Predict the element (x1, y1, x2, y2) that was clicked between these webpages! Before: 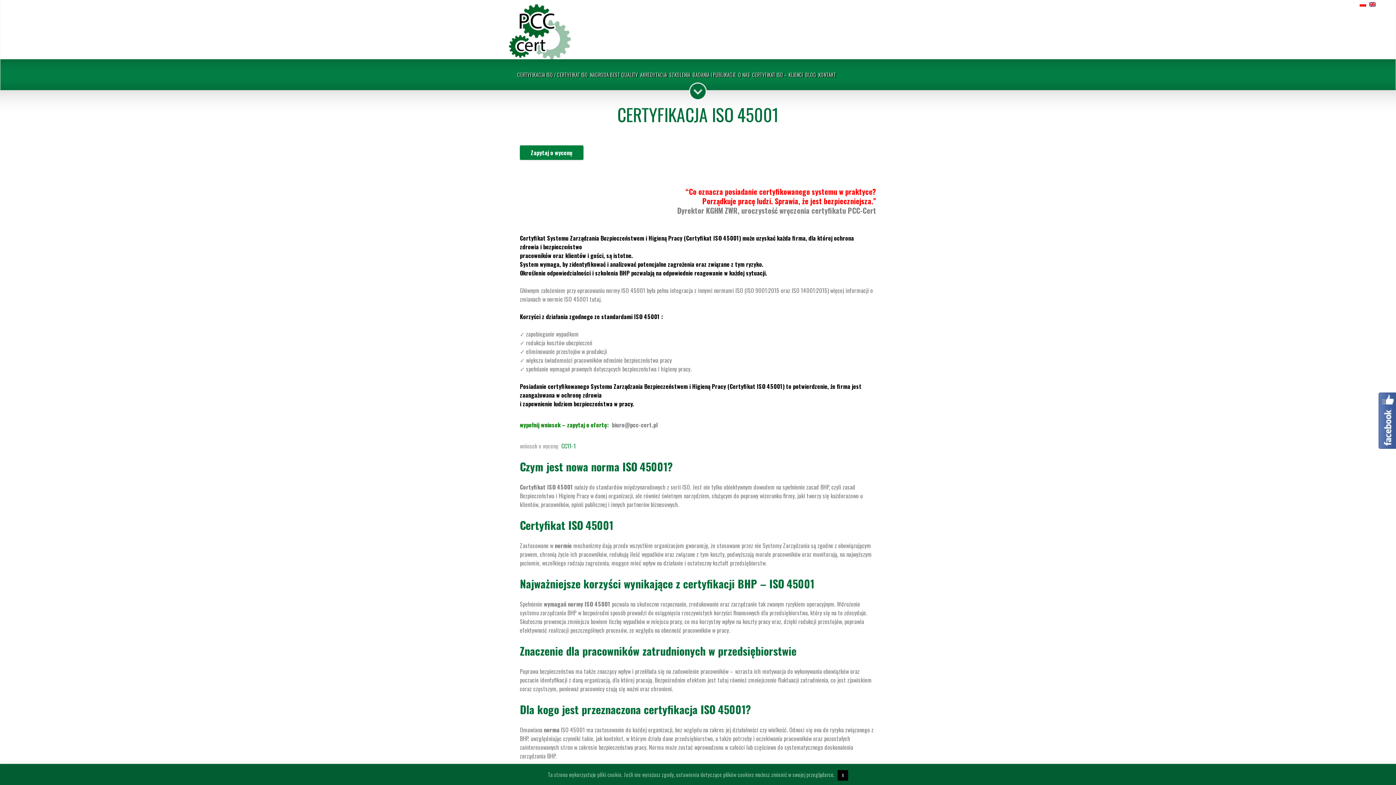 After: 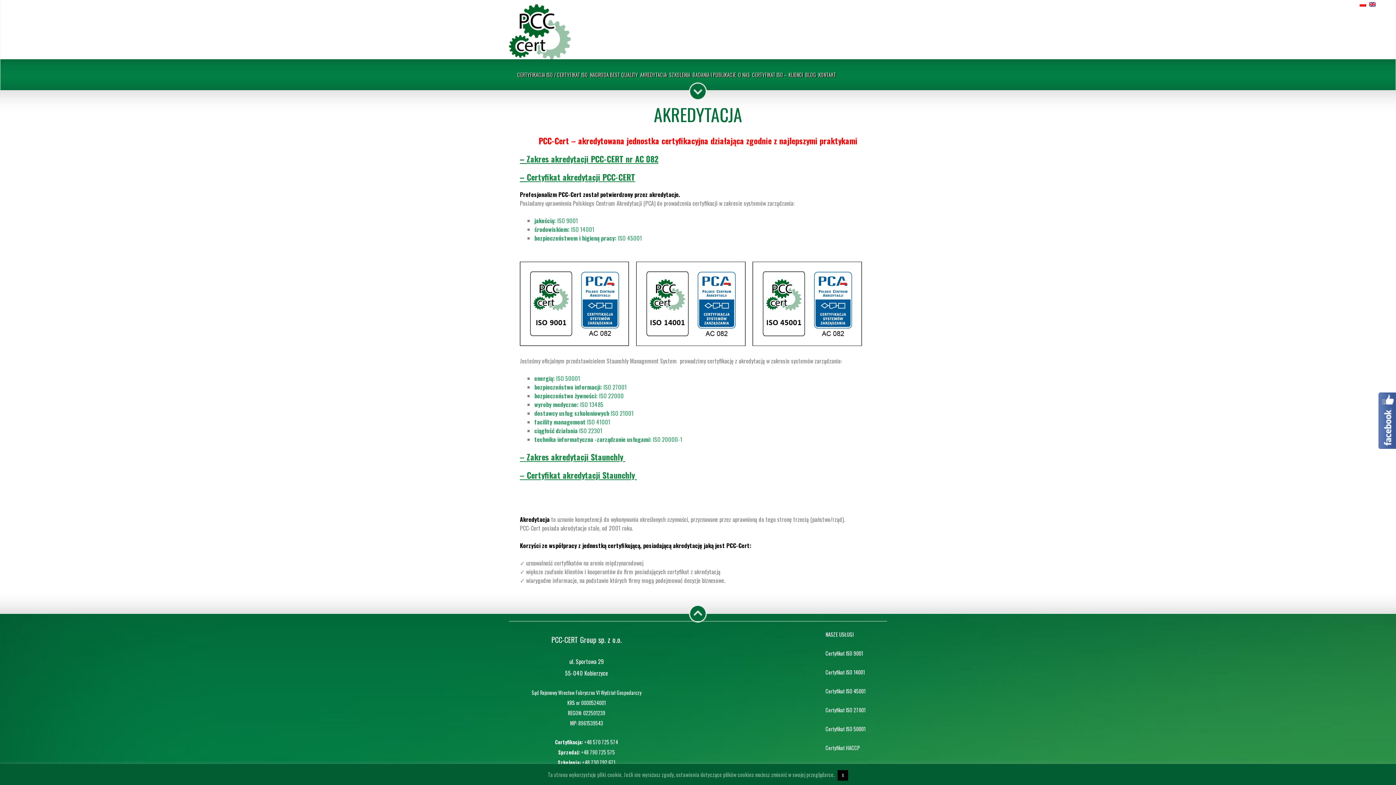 Action: bbox: (639, 59, 668, 90) label: AKREDYTACJA